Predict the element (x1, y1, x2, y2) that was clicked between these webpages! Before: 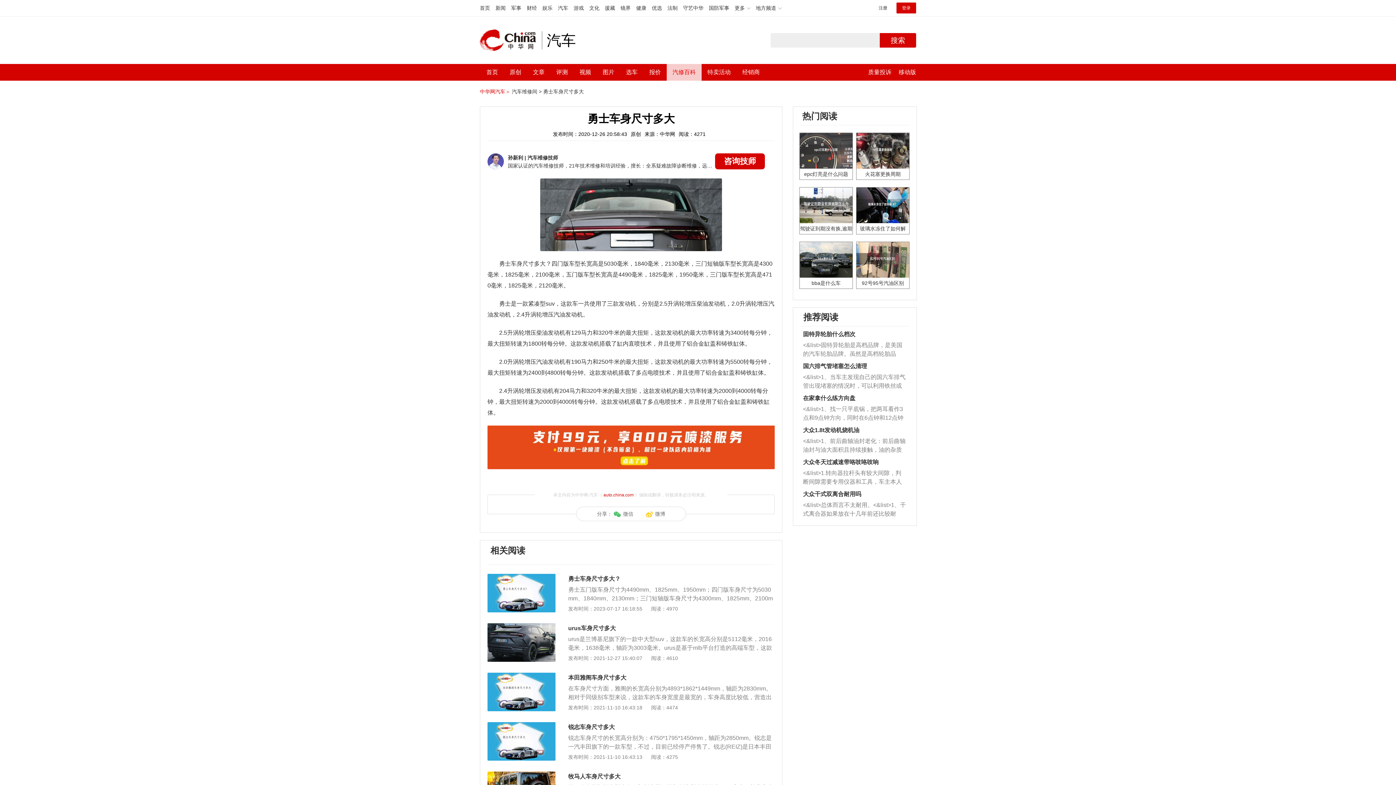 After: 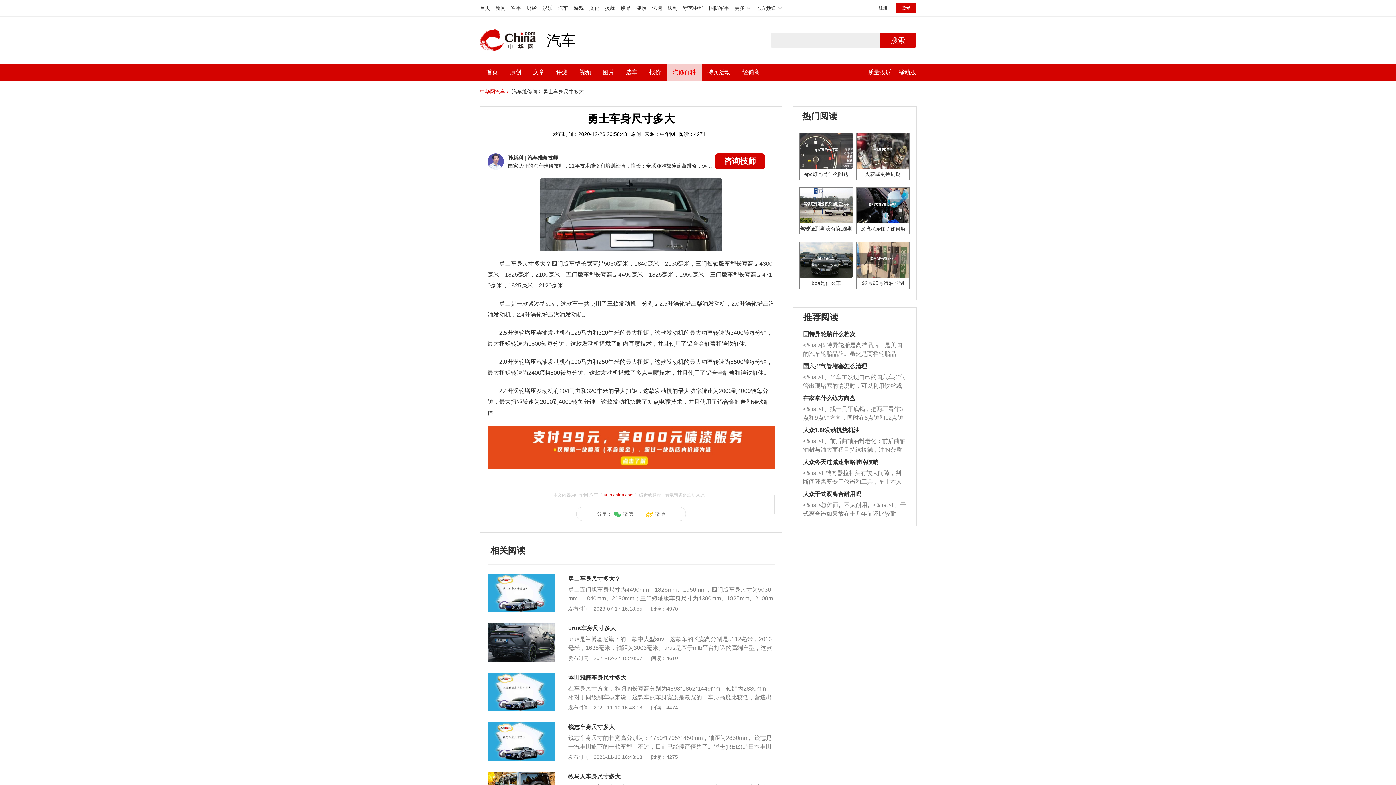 Action: bbox: (803, 341, 906, 358) label: <&list>固特异轮胎是高档品牌，是美国的汽车轮胎品牌。虽然是高档轮胎品牌，但是中高低端的轮胎都有生产，这也是为了更好的开拓市场。